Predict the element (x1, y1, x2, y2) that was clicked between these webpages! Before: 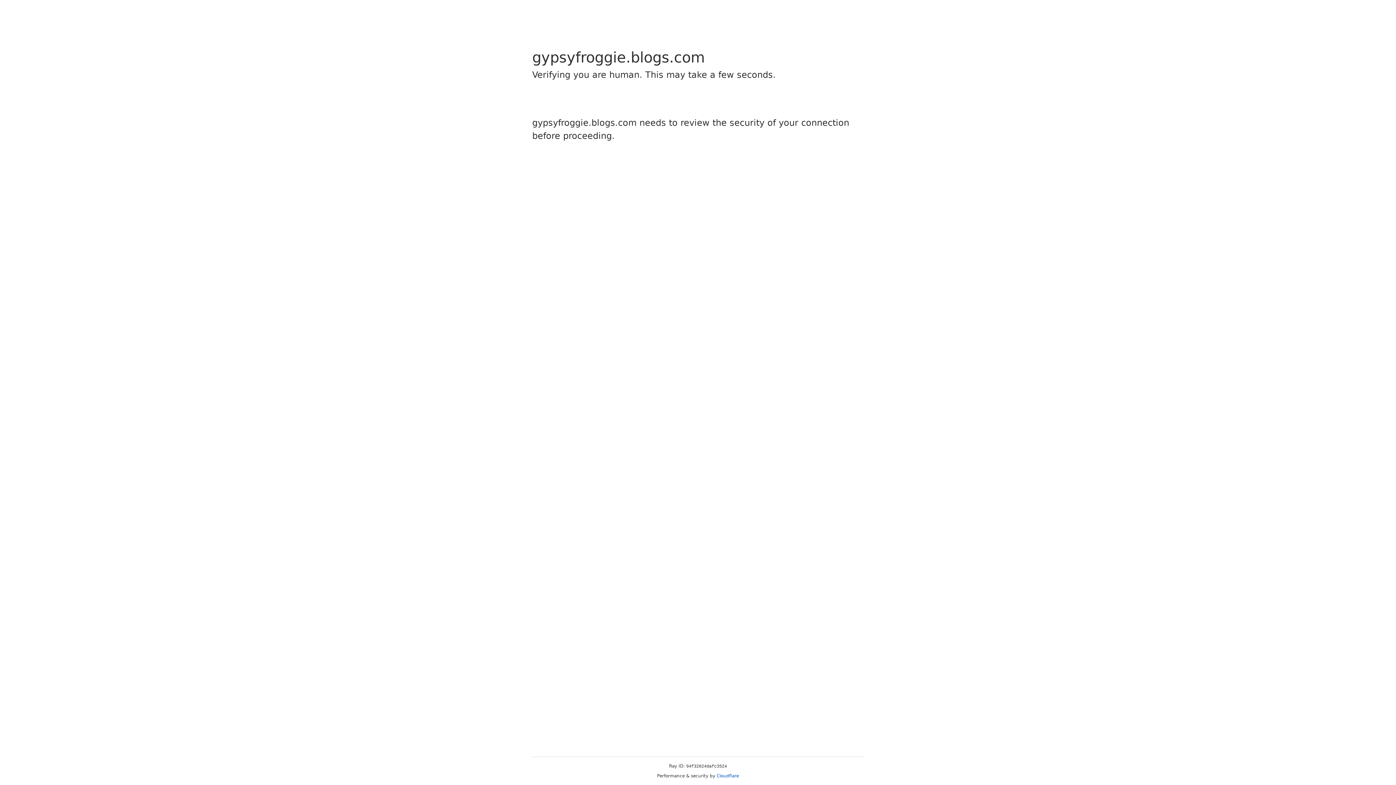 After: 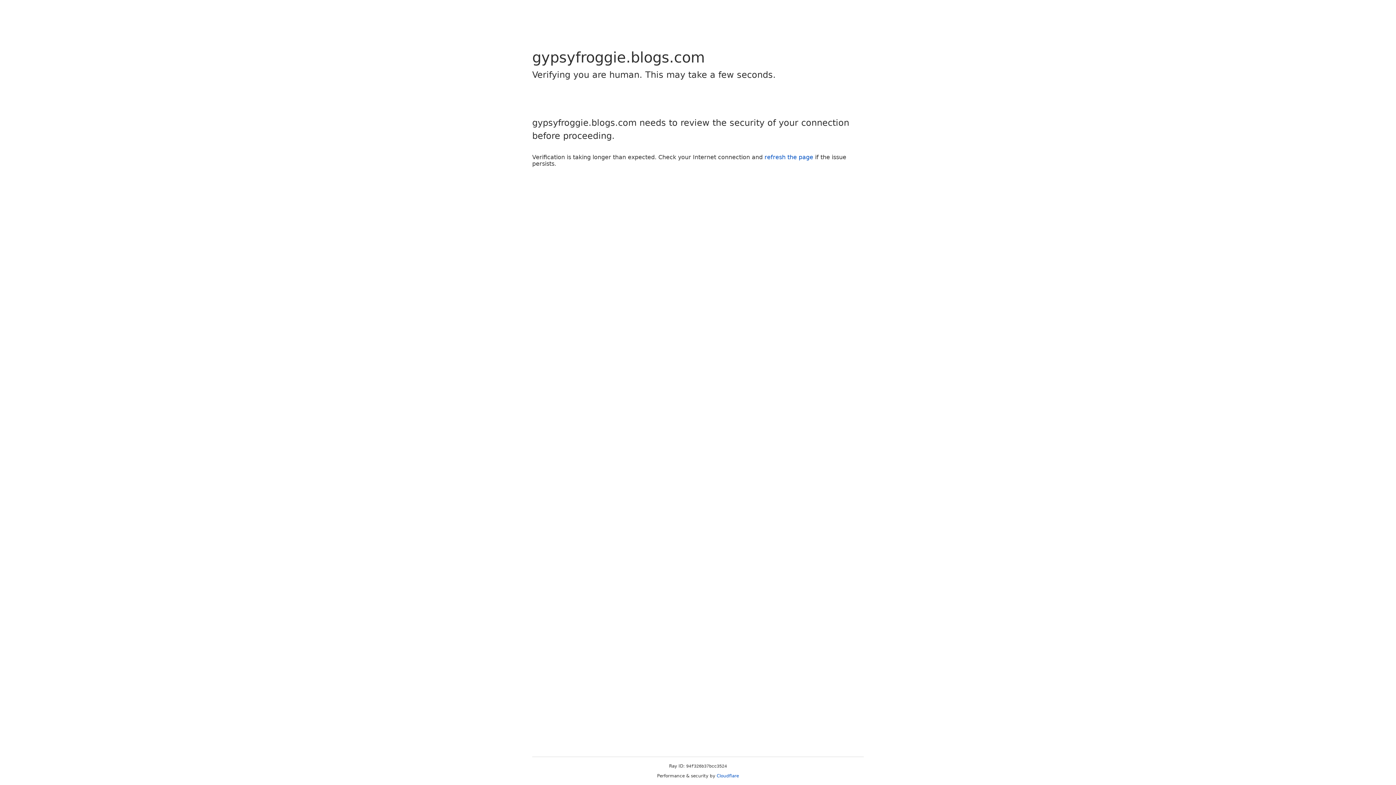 Action: bbox: (716, 773, 739, 778) label: Cloudflare